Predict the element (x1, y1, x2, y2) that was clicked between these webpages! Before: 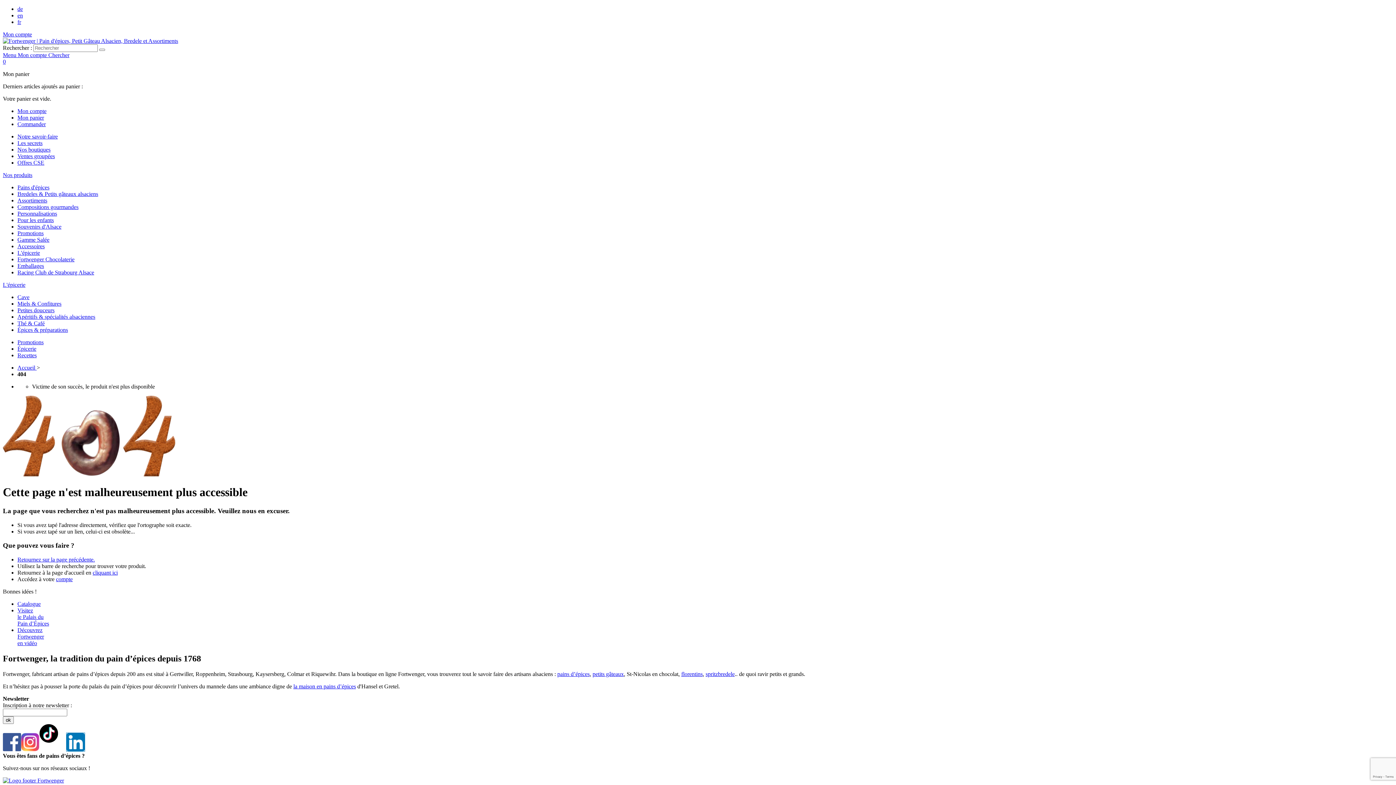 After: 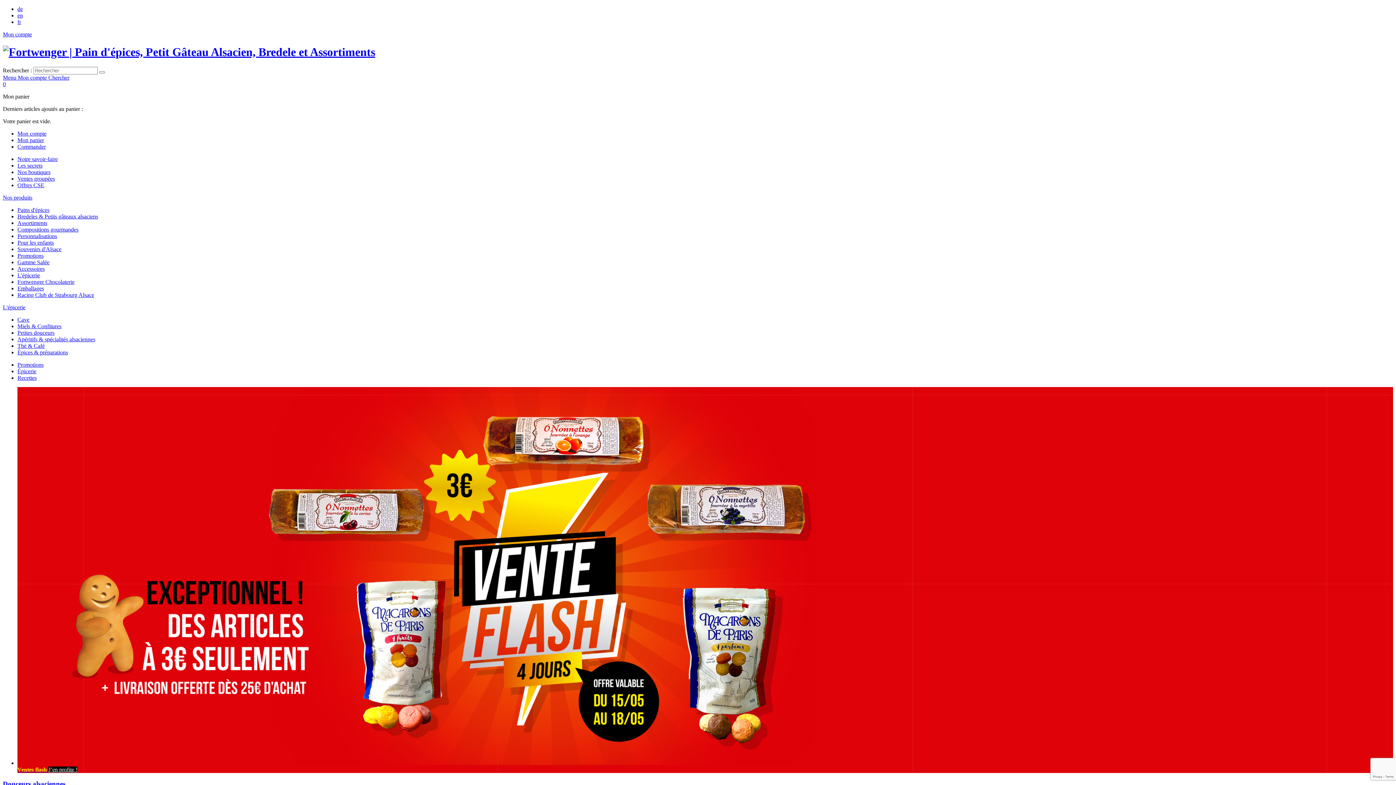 Action: bbox: (2, 37, 178, 44)